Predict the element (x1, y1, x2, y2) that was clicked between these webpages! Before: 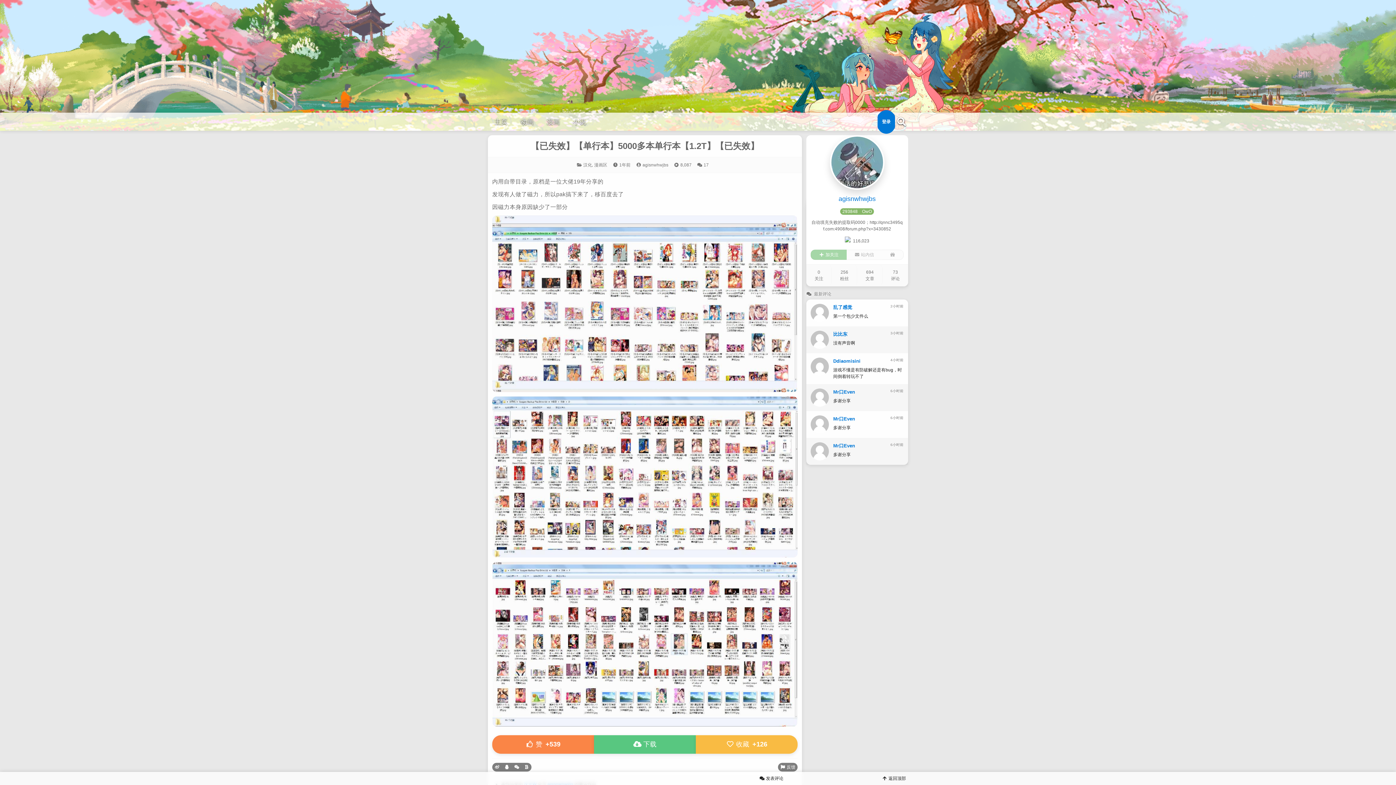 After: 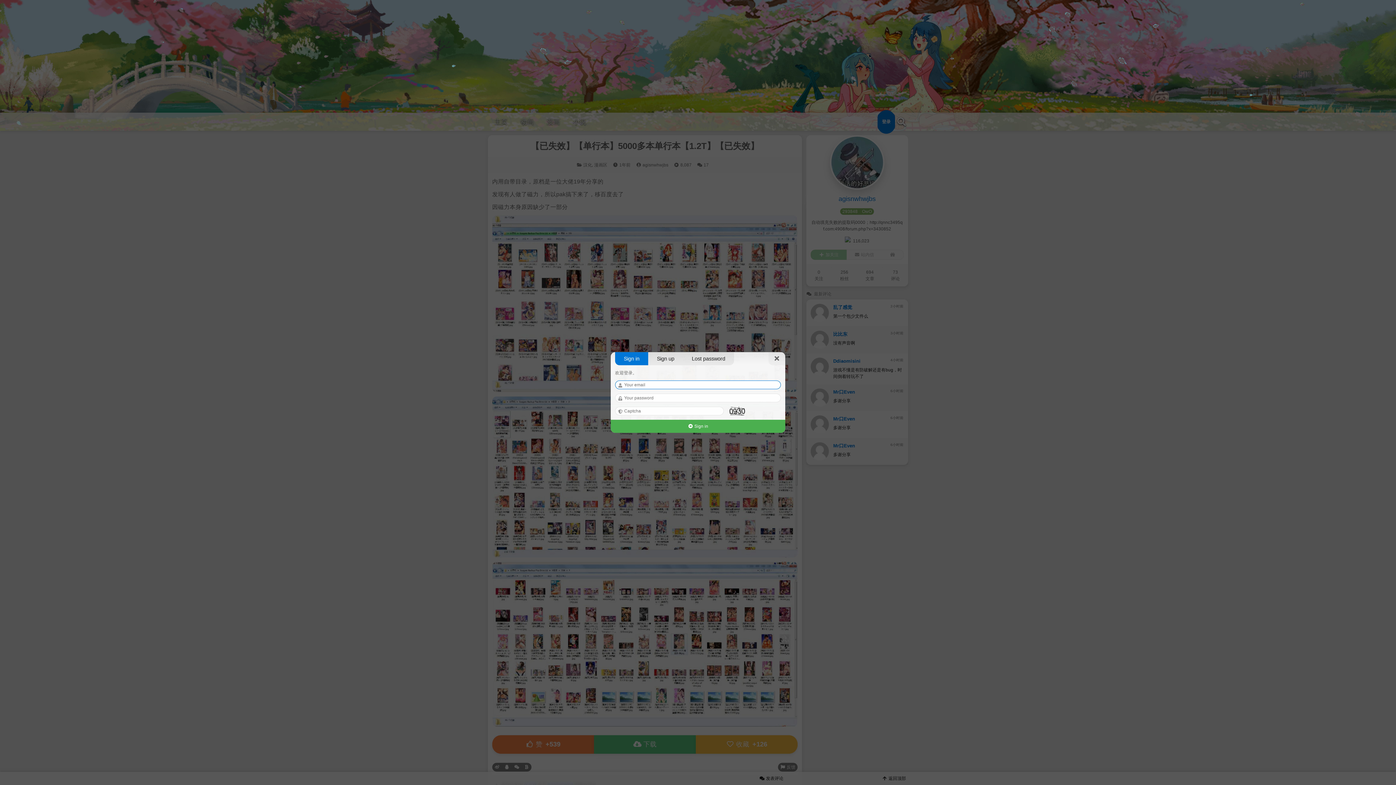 Action: bbox: (846, 249, 882, 260) label:  站内信